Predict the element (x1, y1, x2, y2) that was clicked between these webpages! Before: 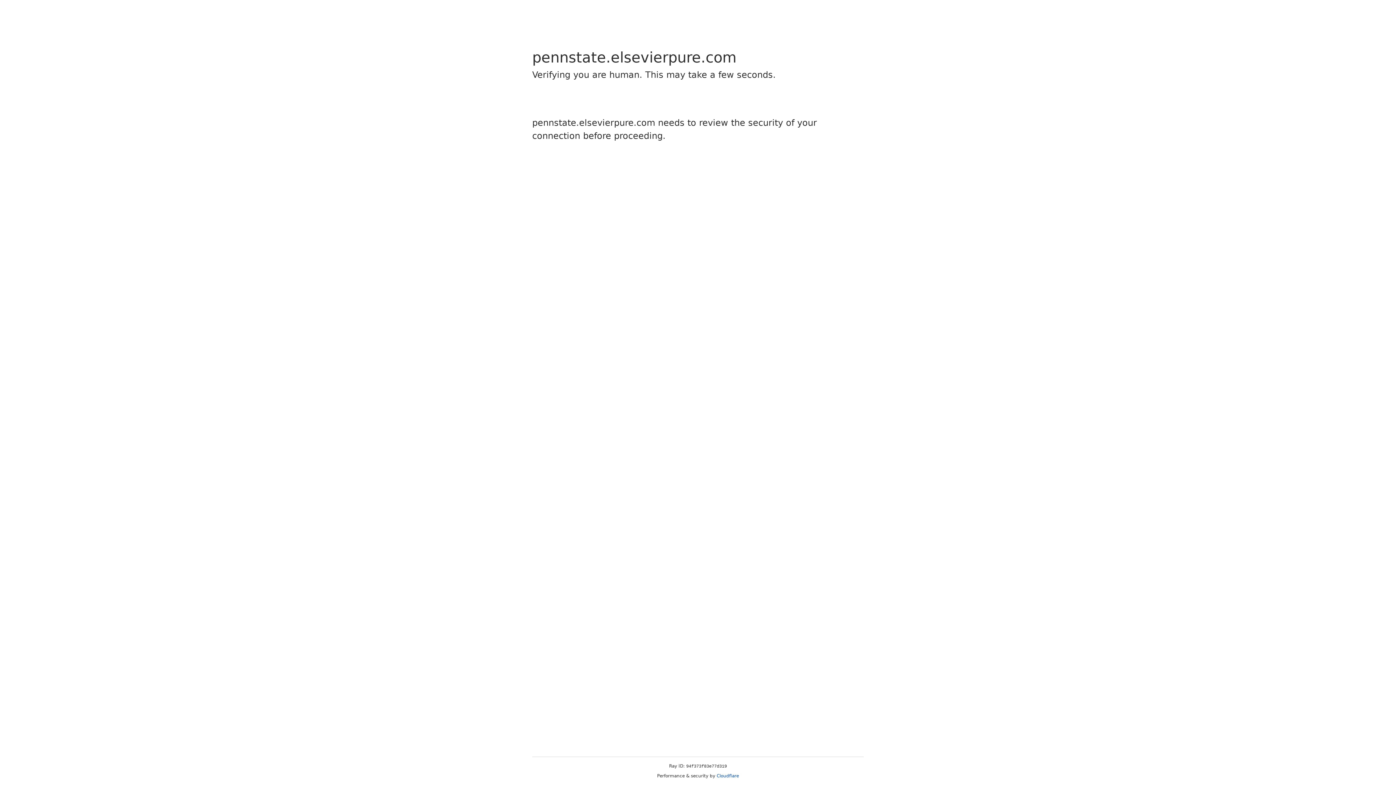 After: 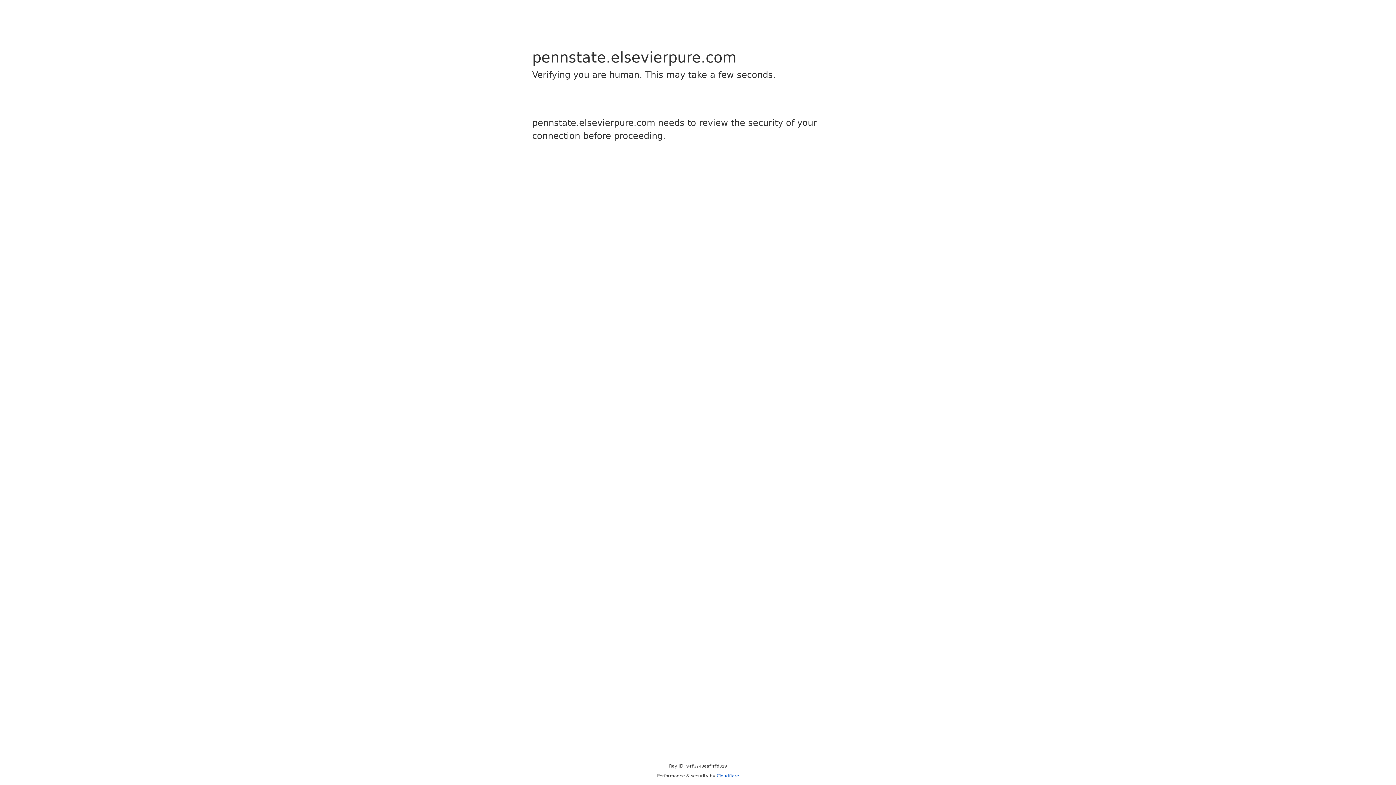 Action: label: Cloudflare bbox: (716, 773, 739, 778)